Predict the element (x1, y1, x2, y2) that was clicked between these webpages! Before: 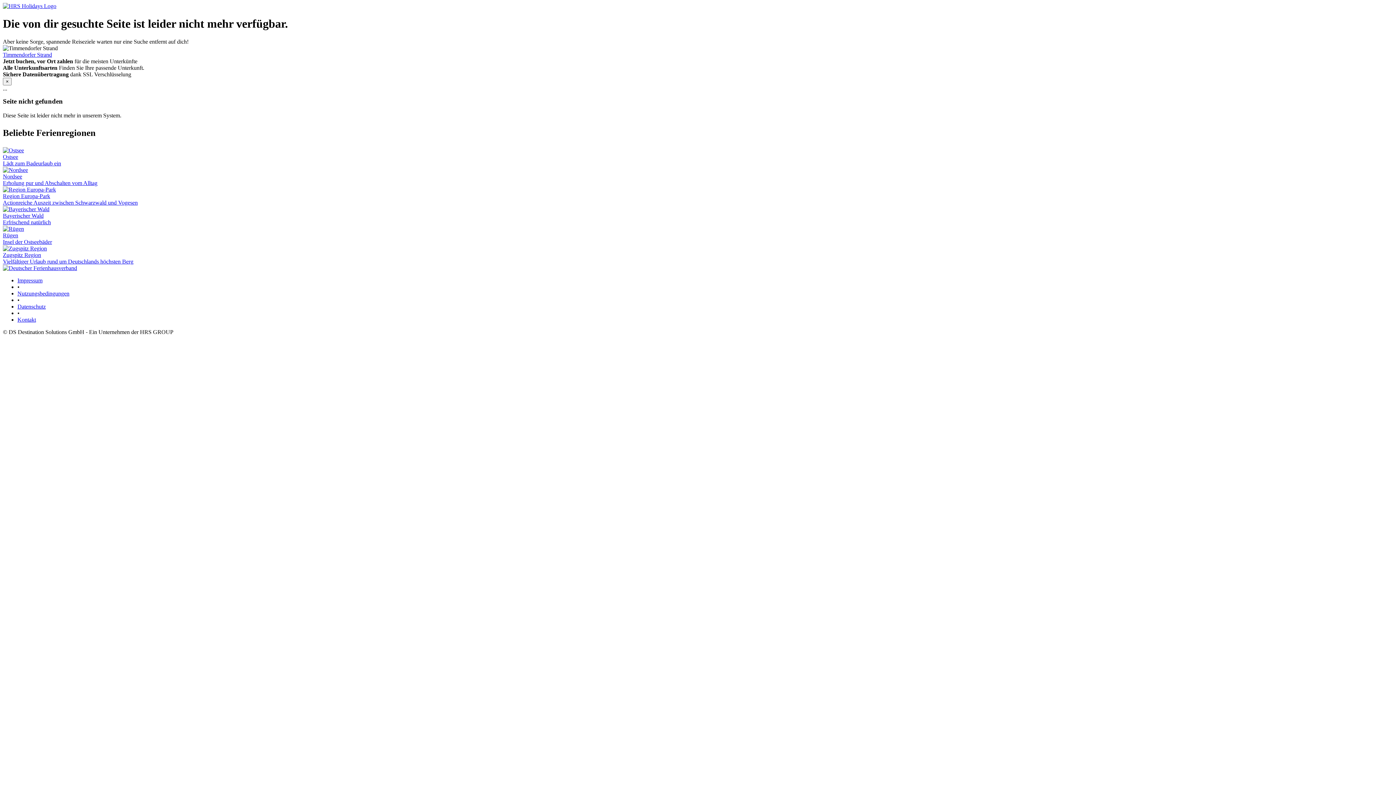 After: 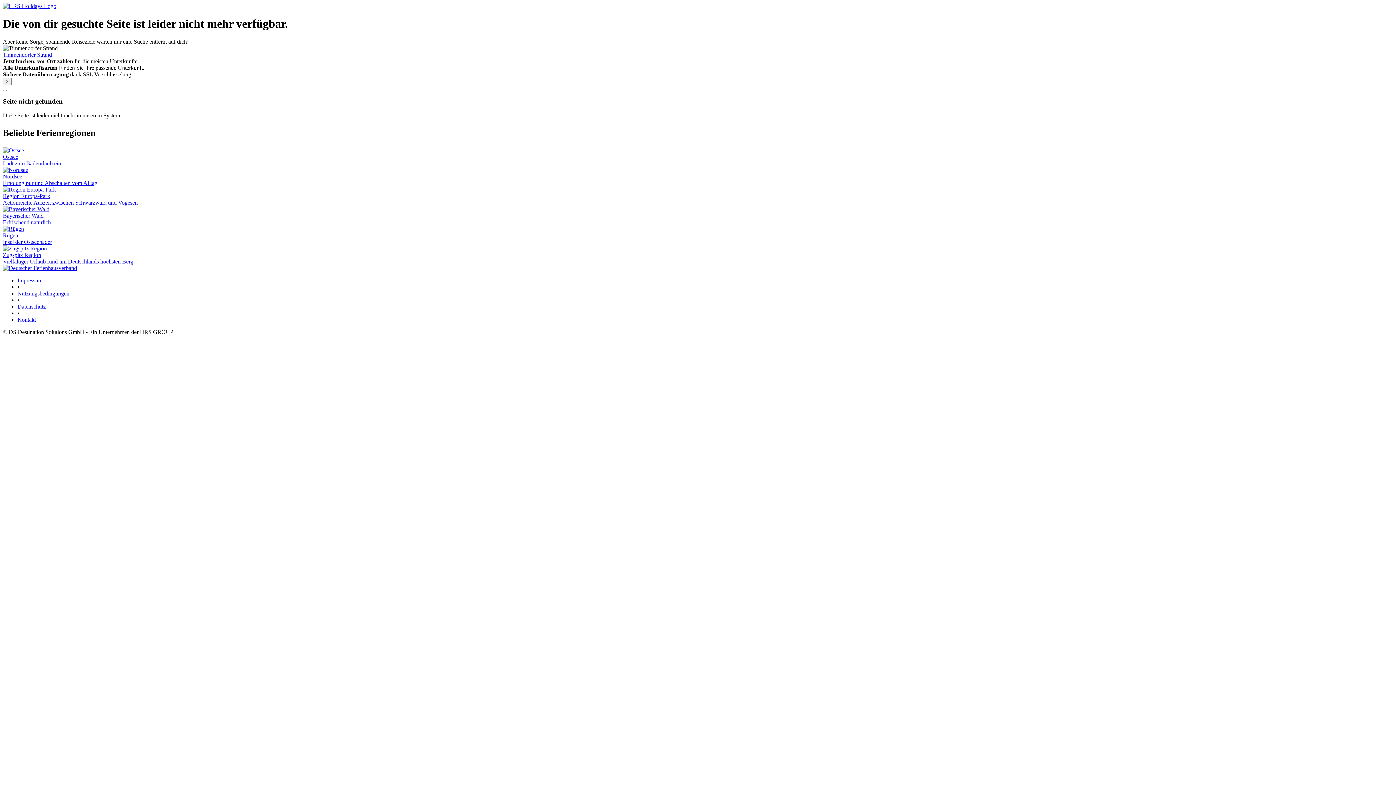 Action: bbox: (2, 51, 52, 57) label: Timmendorfer Strand